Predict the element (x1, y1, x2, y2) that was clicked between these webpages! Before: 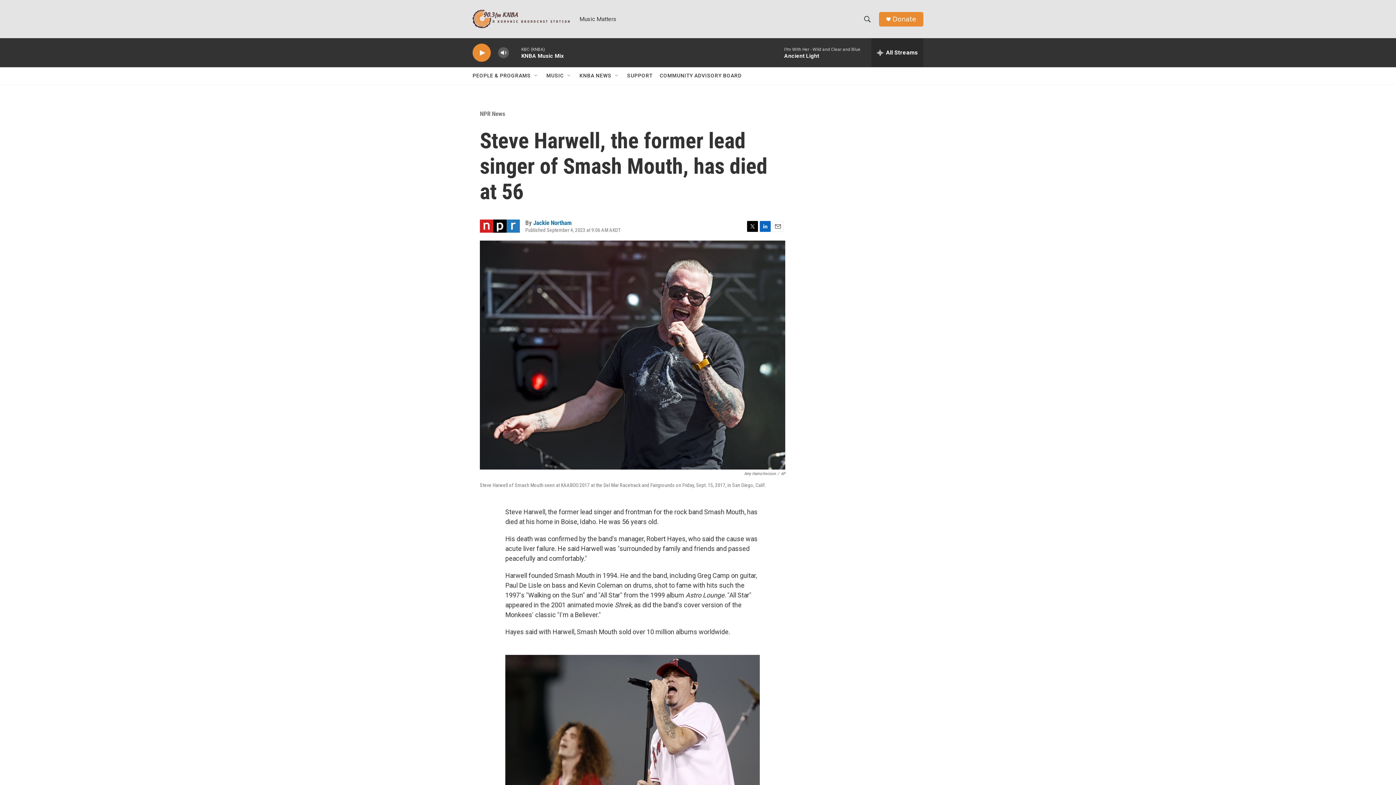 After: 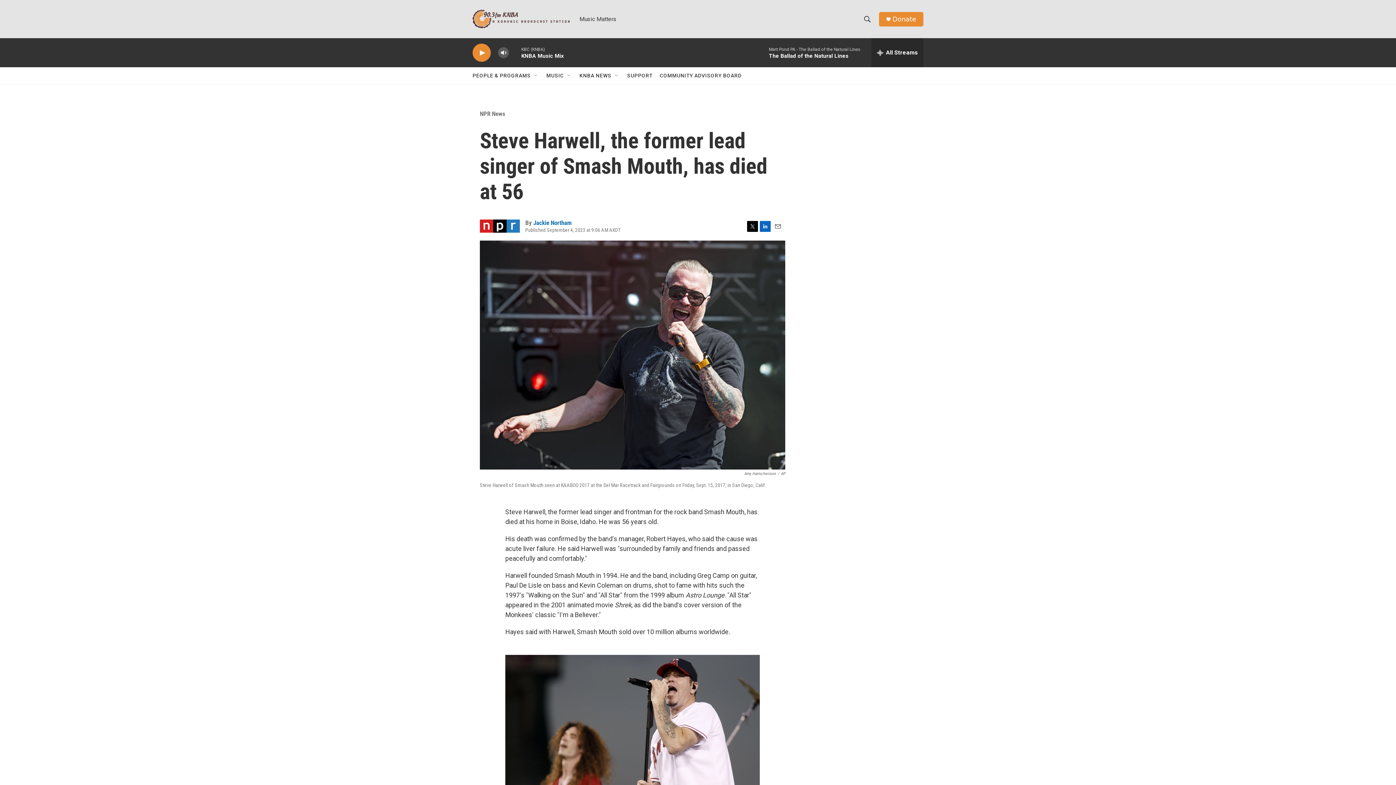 Action: bbox: (747, 220, 758, 231) label: Twitter